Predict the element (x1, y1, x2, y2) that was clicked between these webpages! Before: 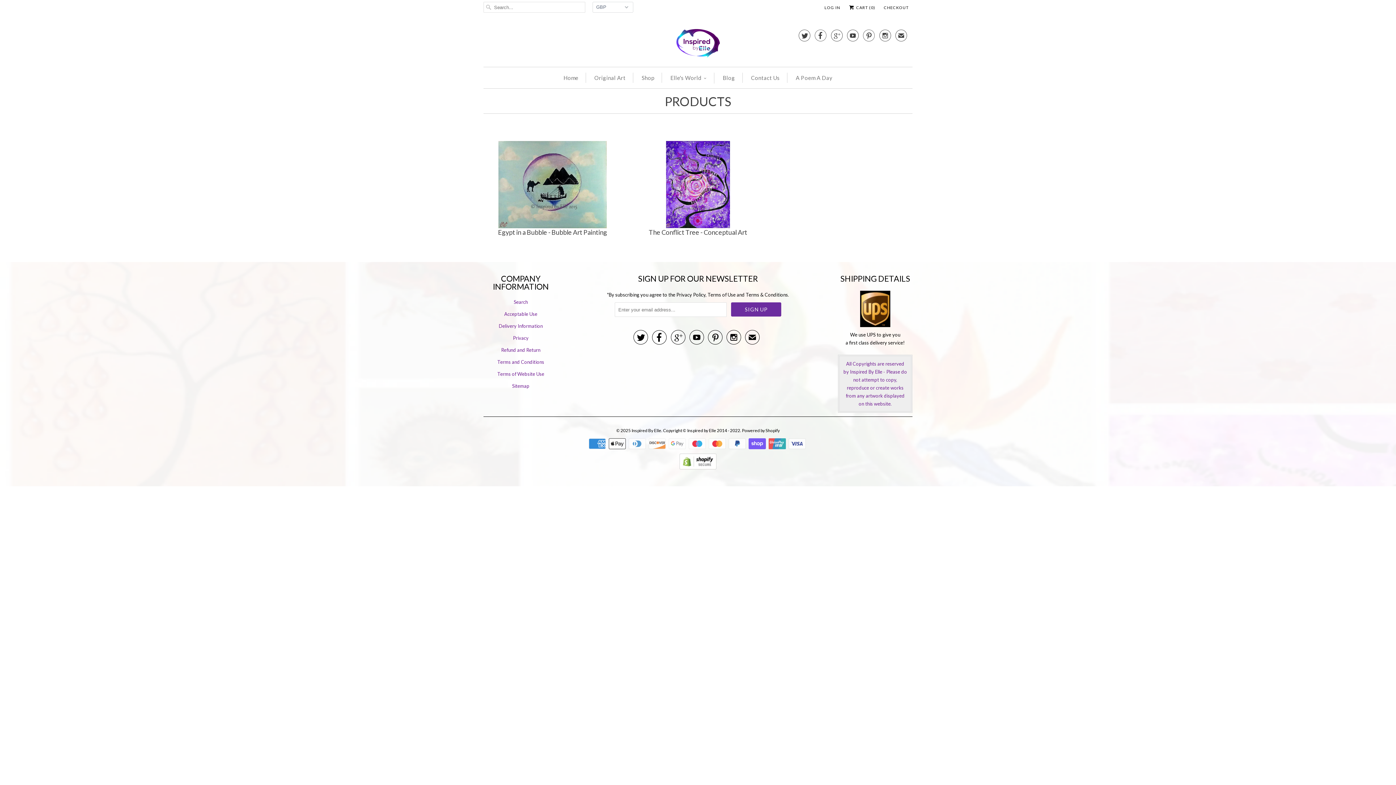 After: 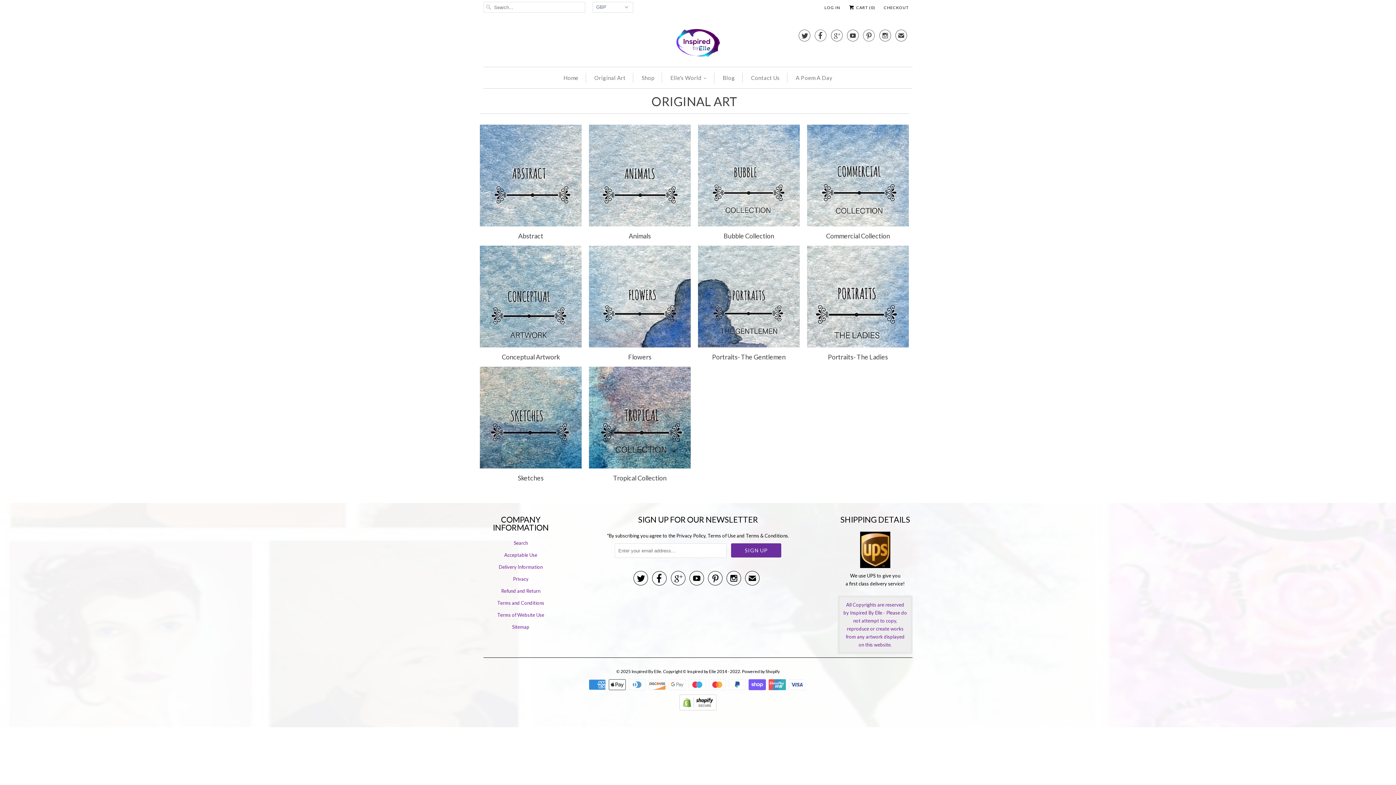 Action: bbox: (594, 72, 625, 82) label: Original Art